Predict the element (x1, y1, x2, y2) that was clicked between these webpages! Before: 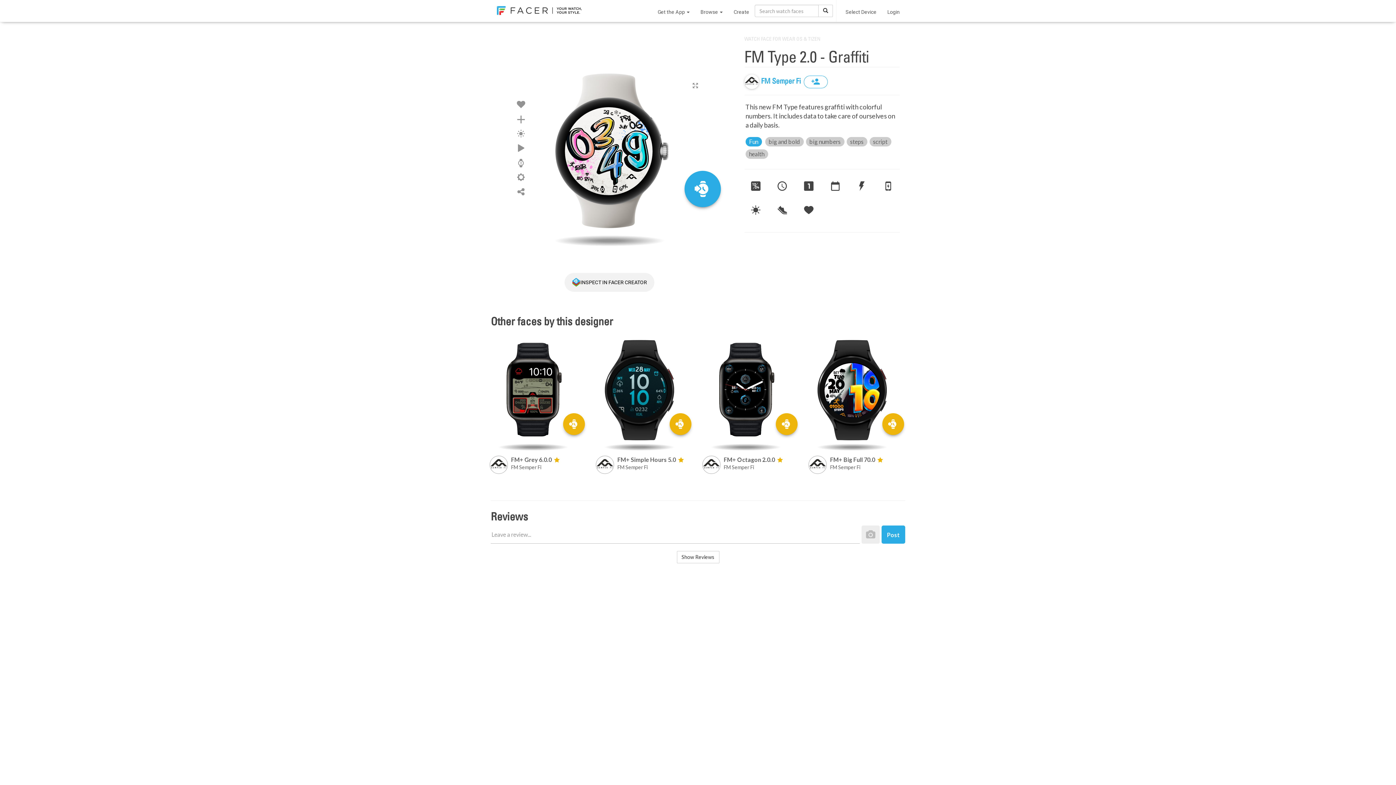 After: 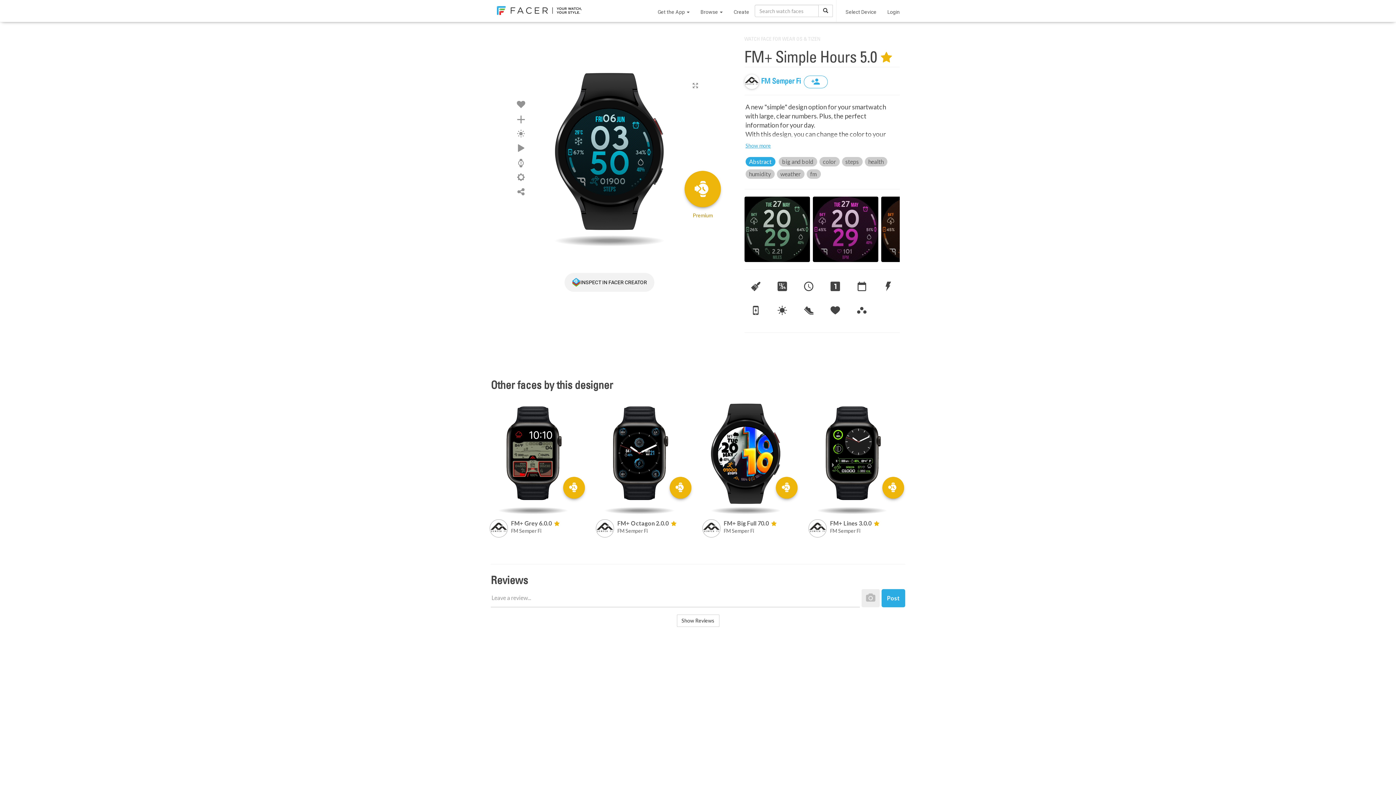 Action: bbox: (608, 359, 670, 421)